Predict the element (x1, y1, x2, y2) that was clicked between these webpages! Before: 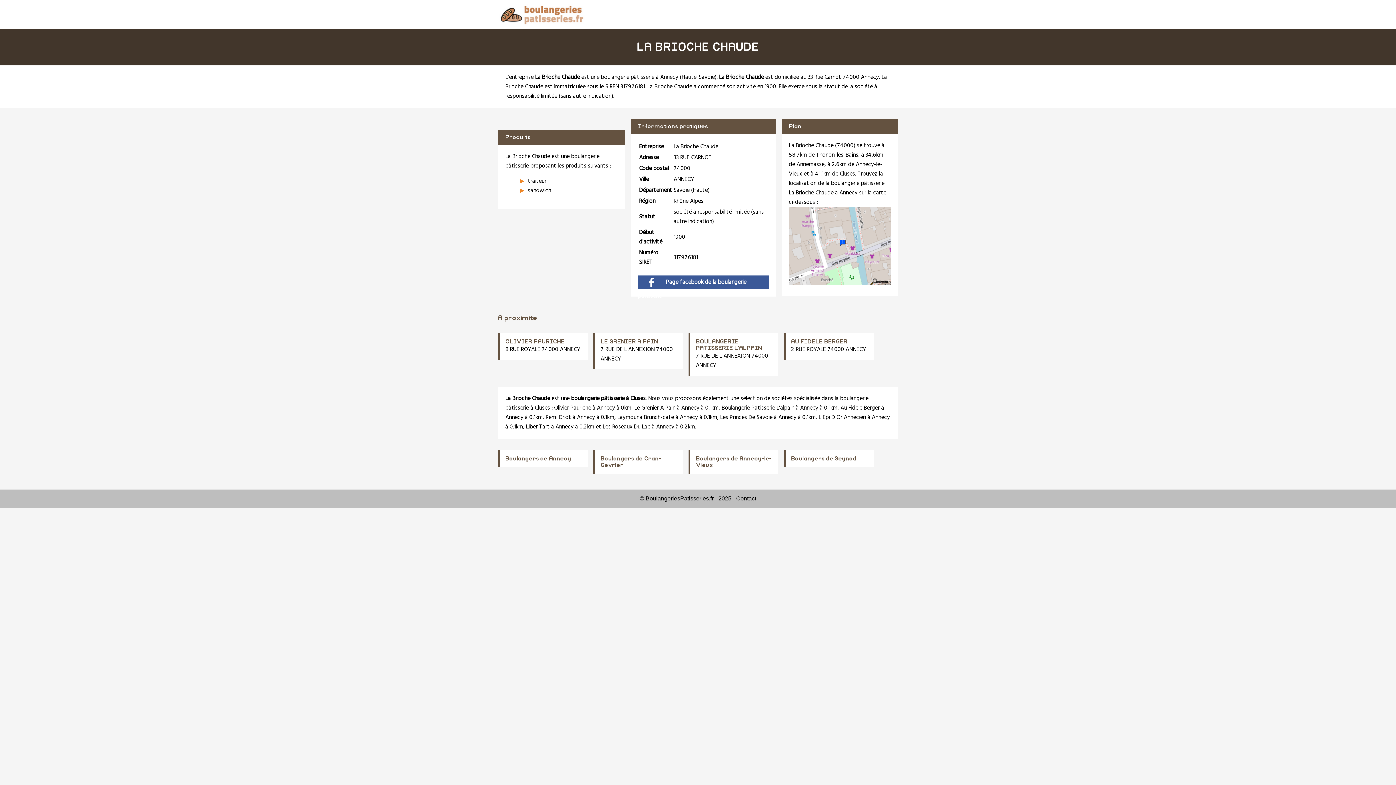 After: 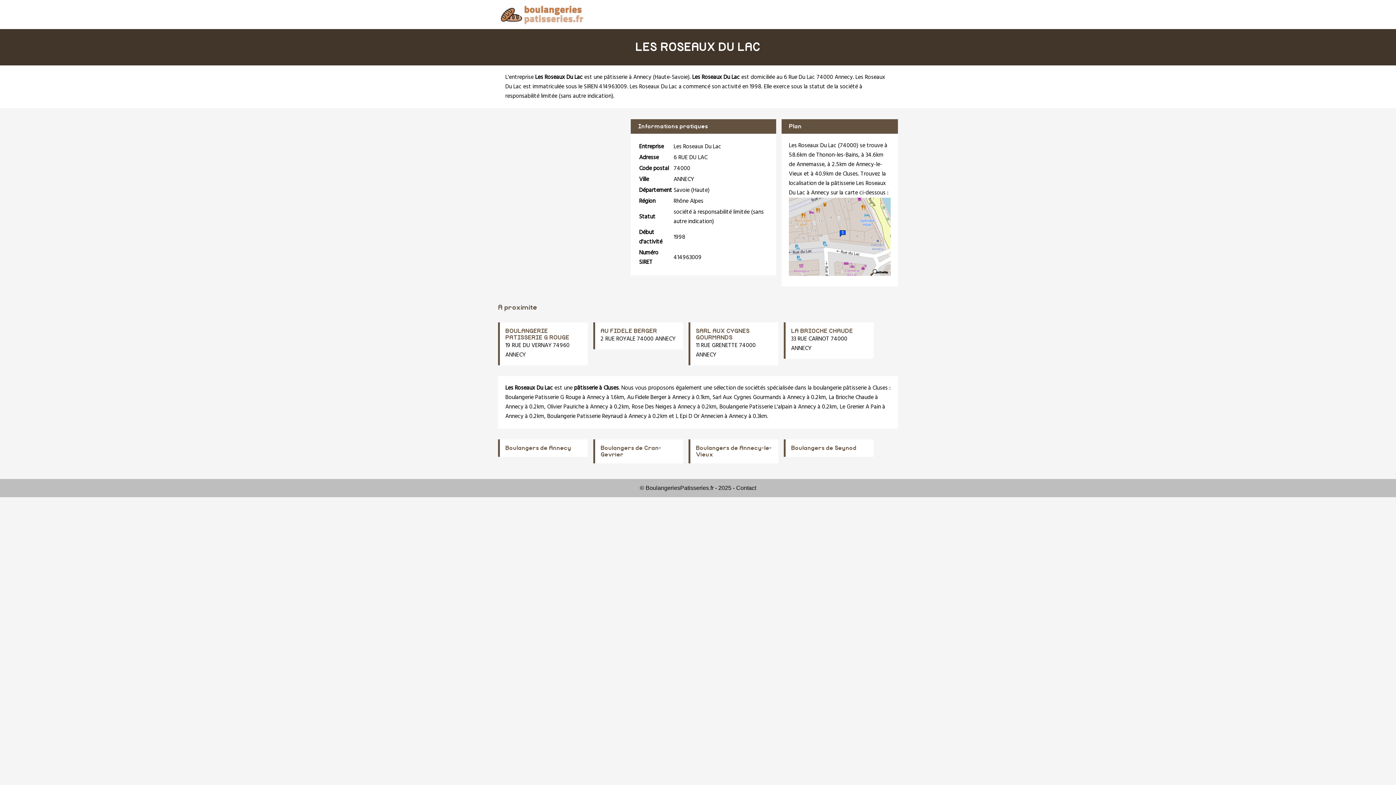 Action: label: Les Roseaux Du Lac bbox: (602, 422, 650, 431)